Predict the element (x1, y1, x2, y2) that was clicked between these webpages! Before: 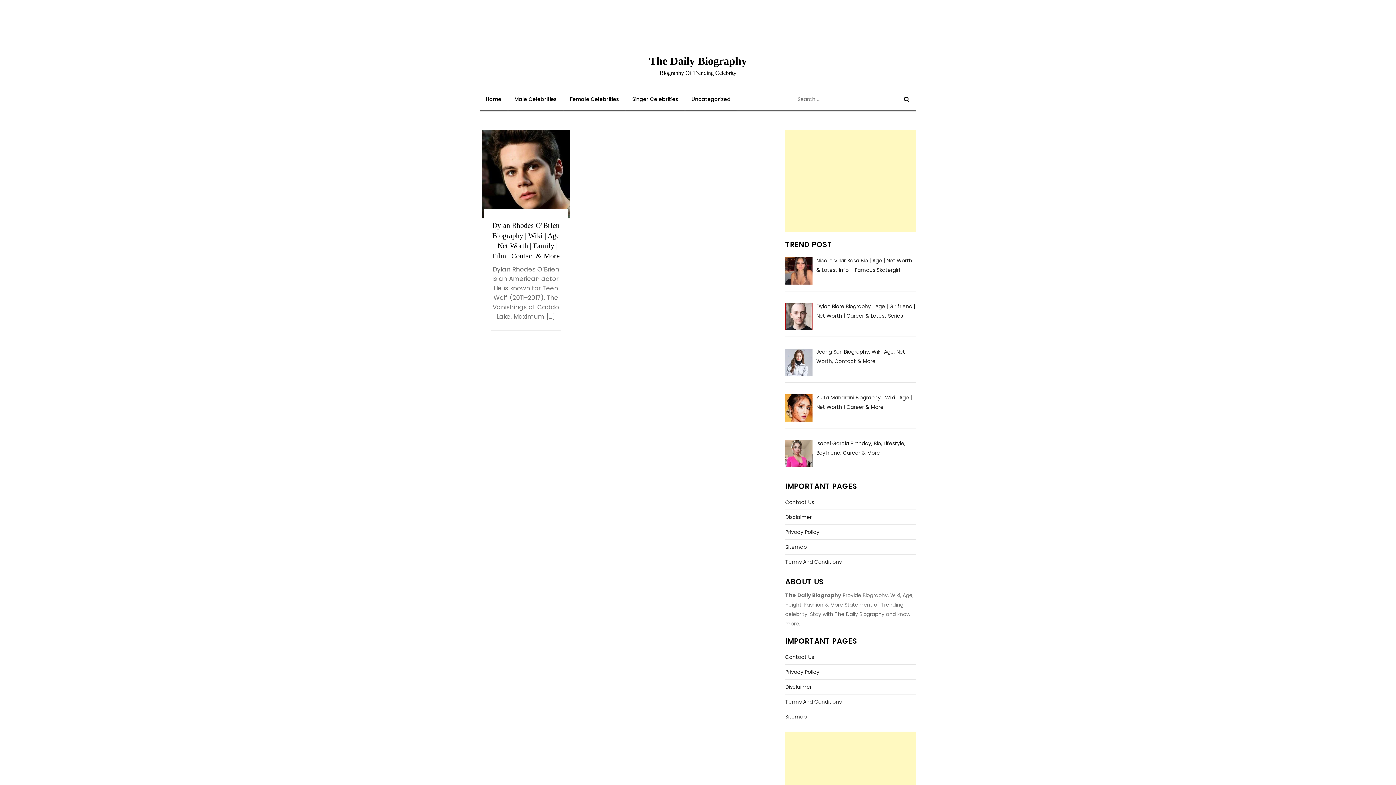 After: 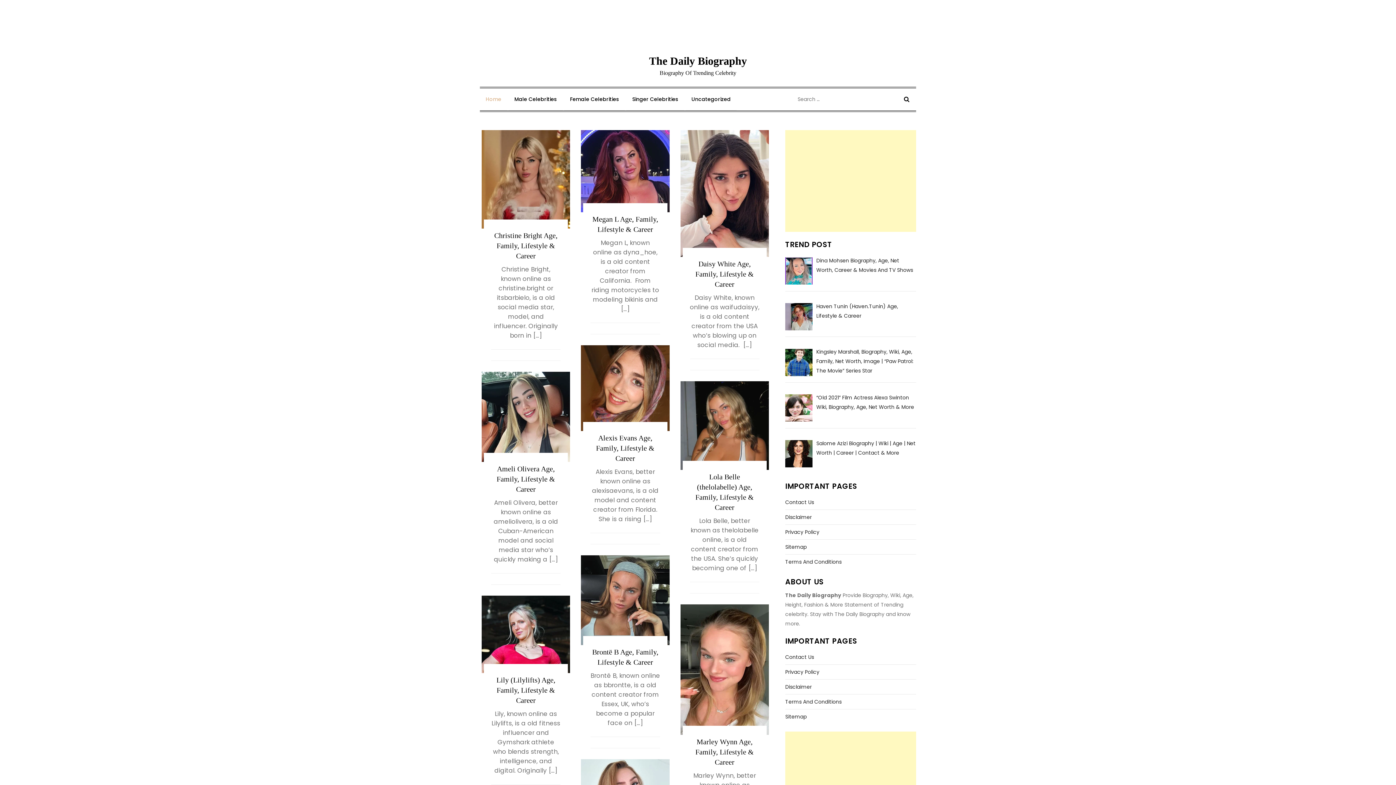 Action: bbox: (480, 88, 507, 110) label: Home